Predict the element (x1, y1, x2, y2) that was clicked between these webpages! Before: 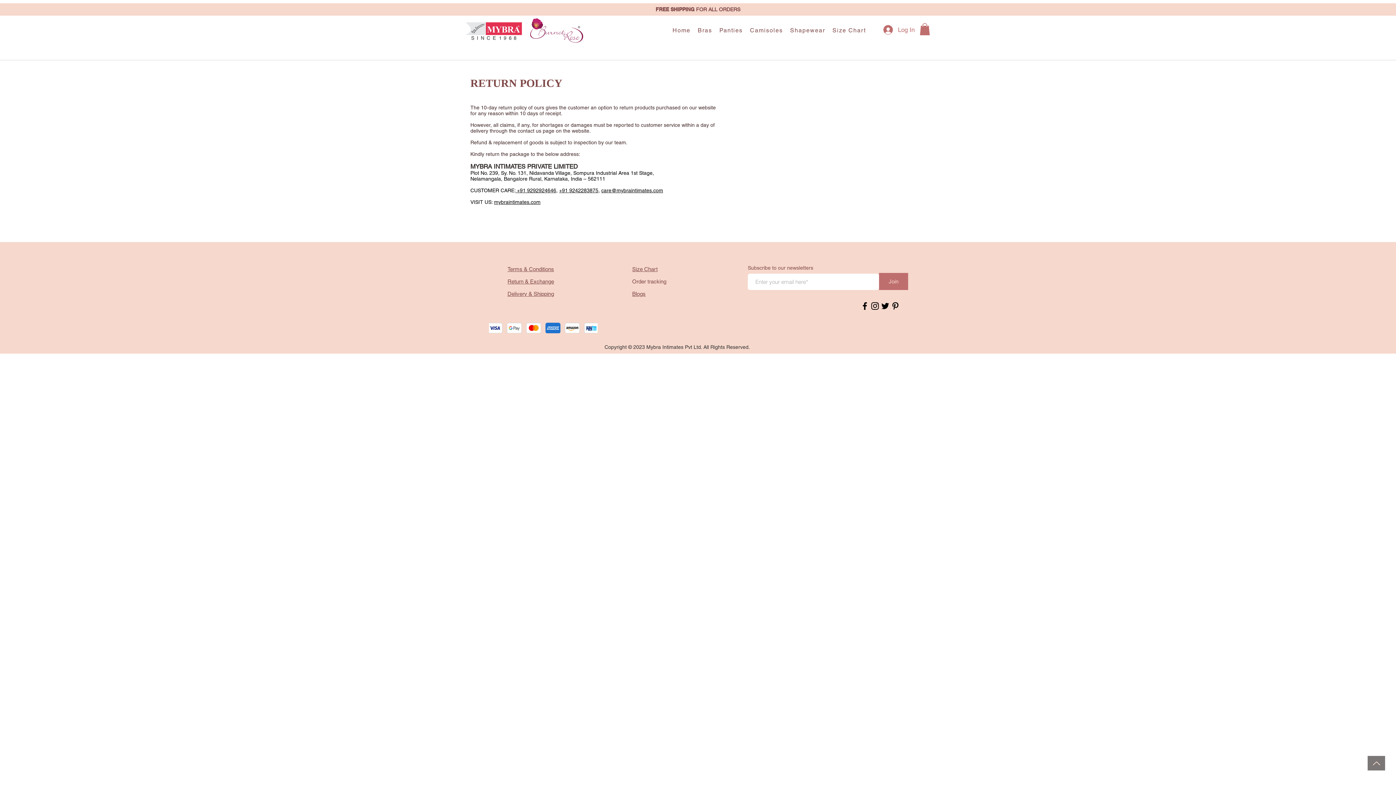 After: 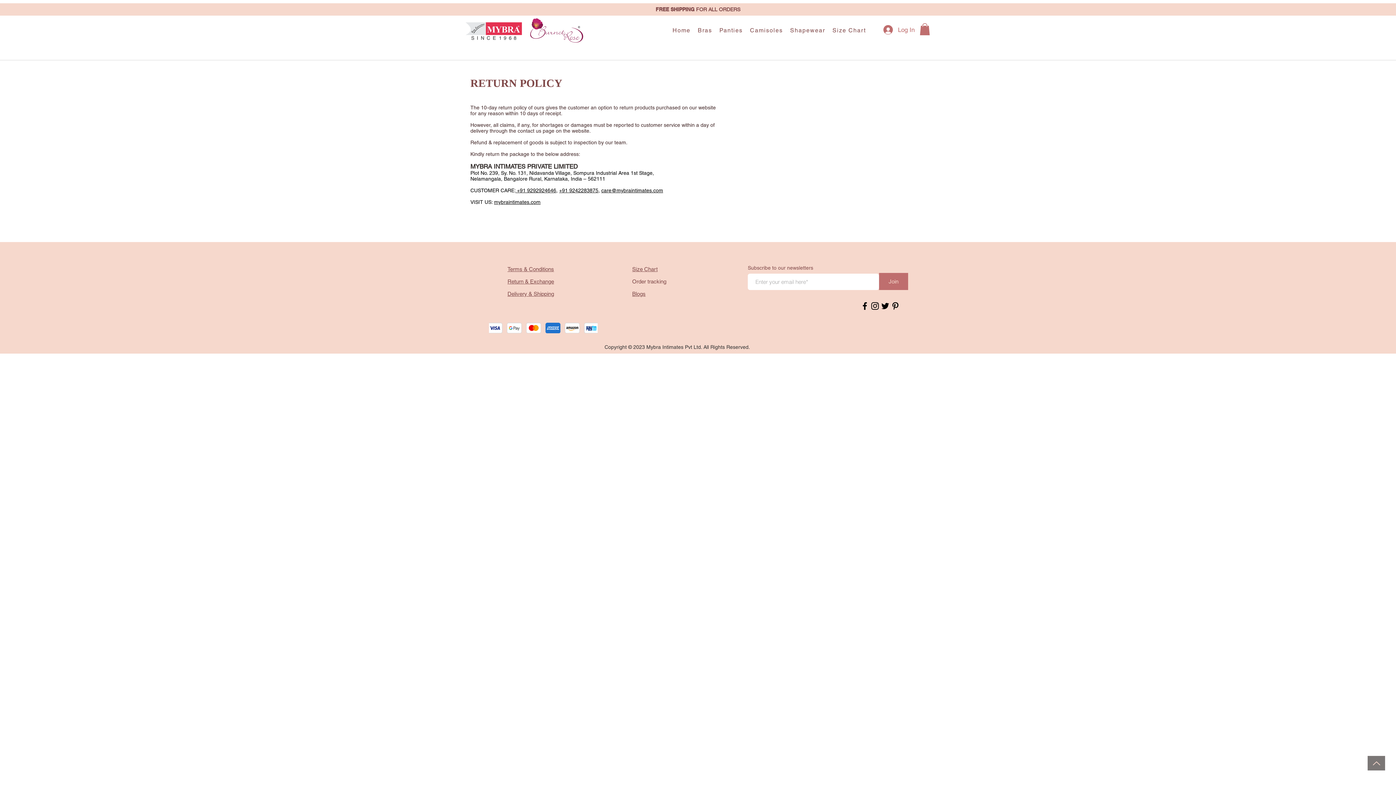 Action: bbox: (559, 187, 598, 193) label: +91 9242283875